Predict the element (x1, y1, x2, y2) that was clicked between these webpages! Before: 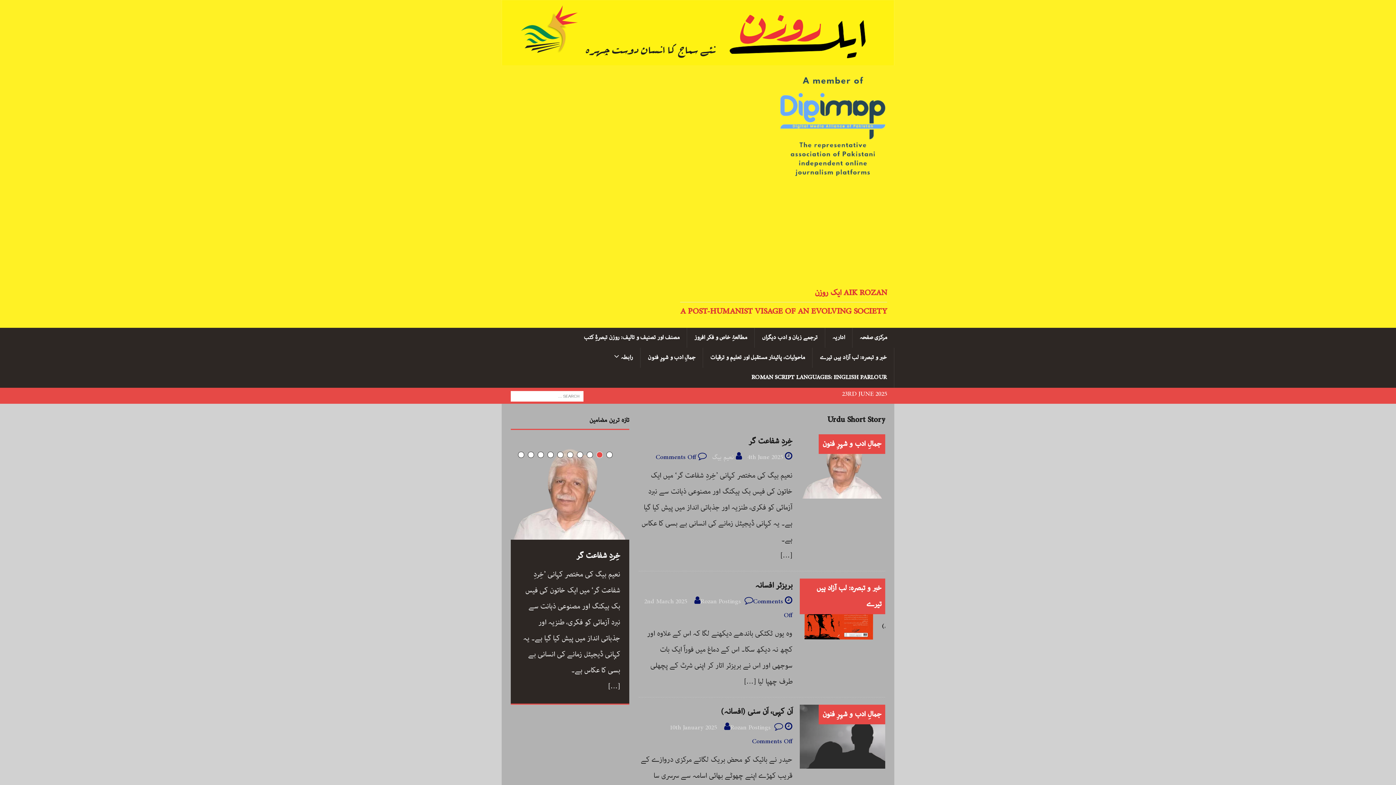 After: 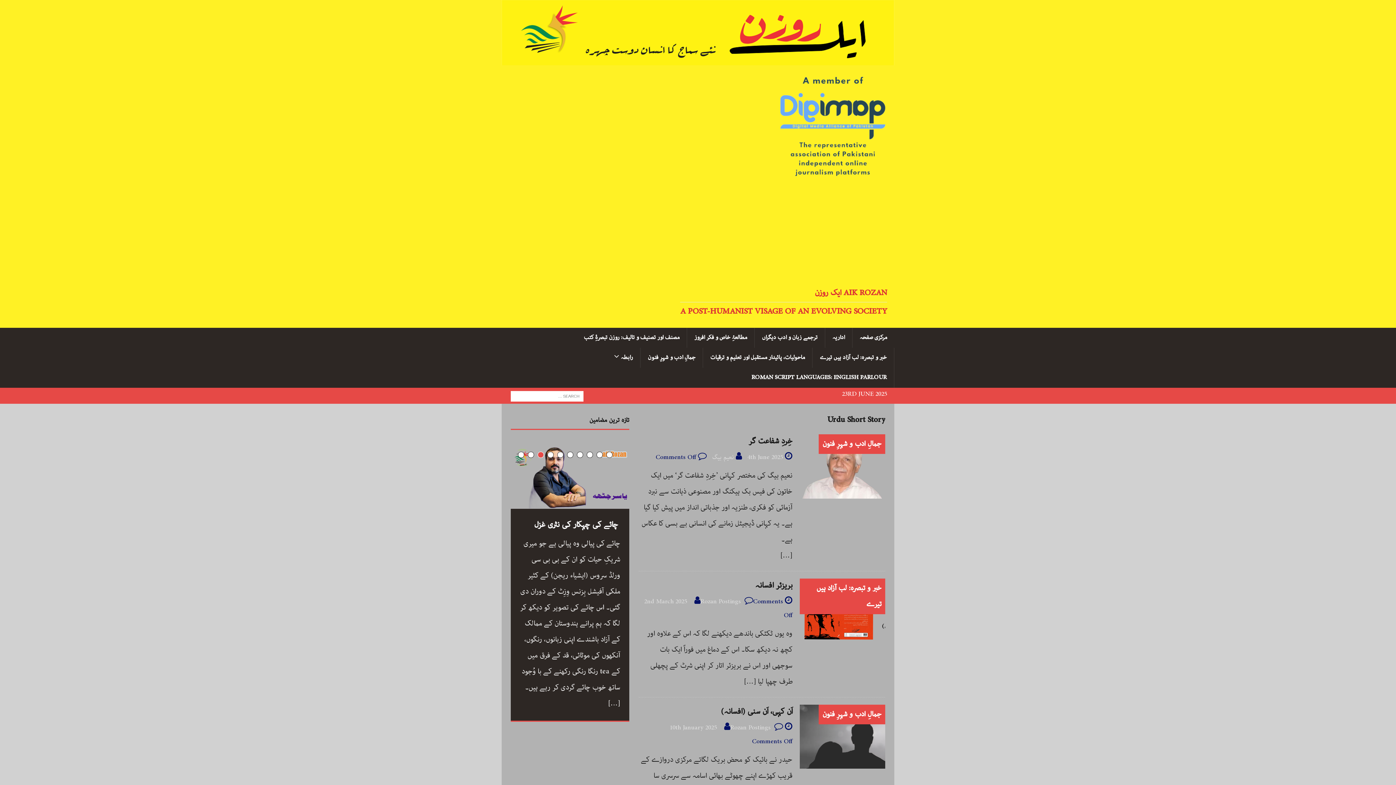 Action: bbox: (537, 452, 544, 458) label: 8